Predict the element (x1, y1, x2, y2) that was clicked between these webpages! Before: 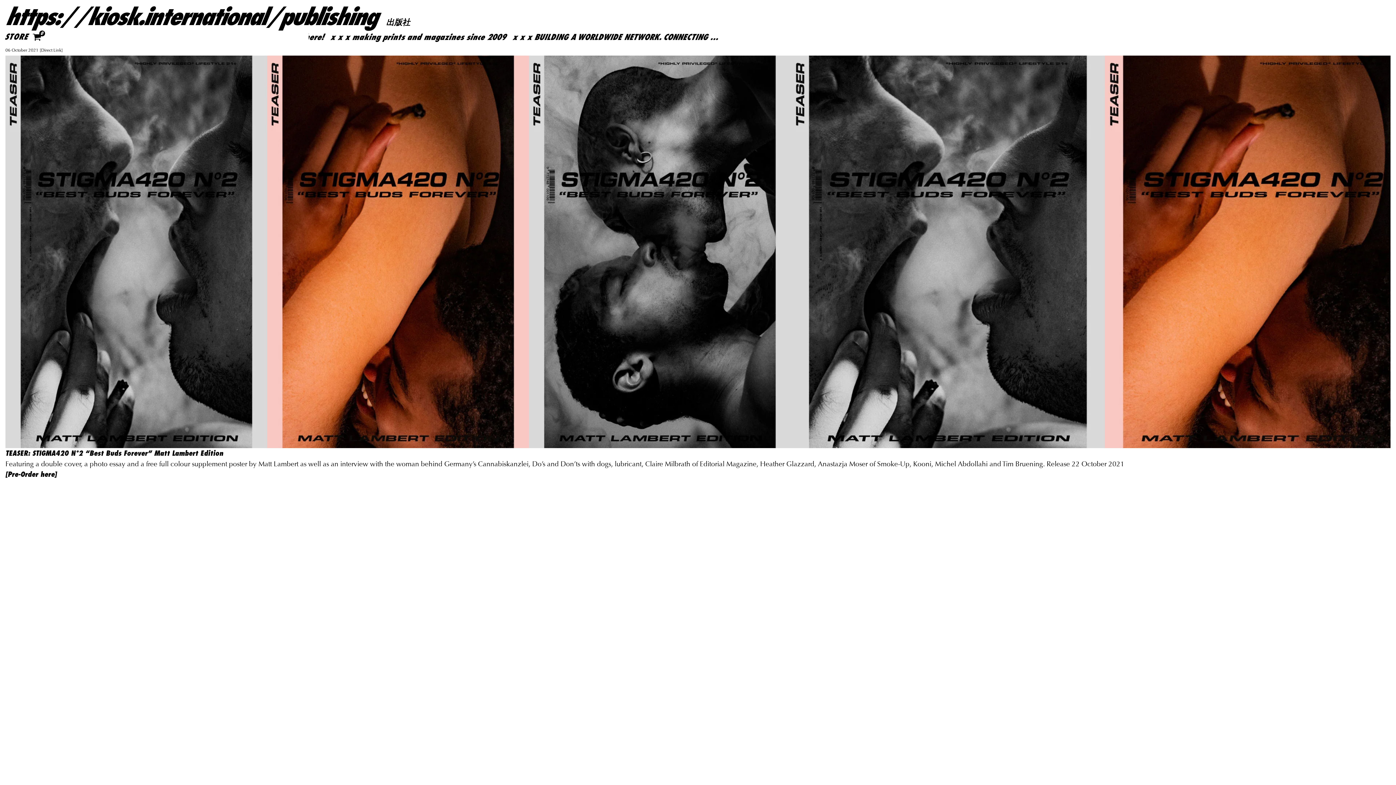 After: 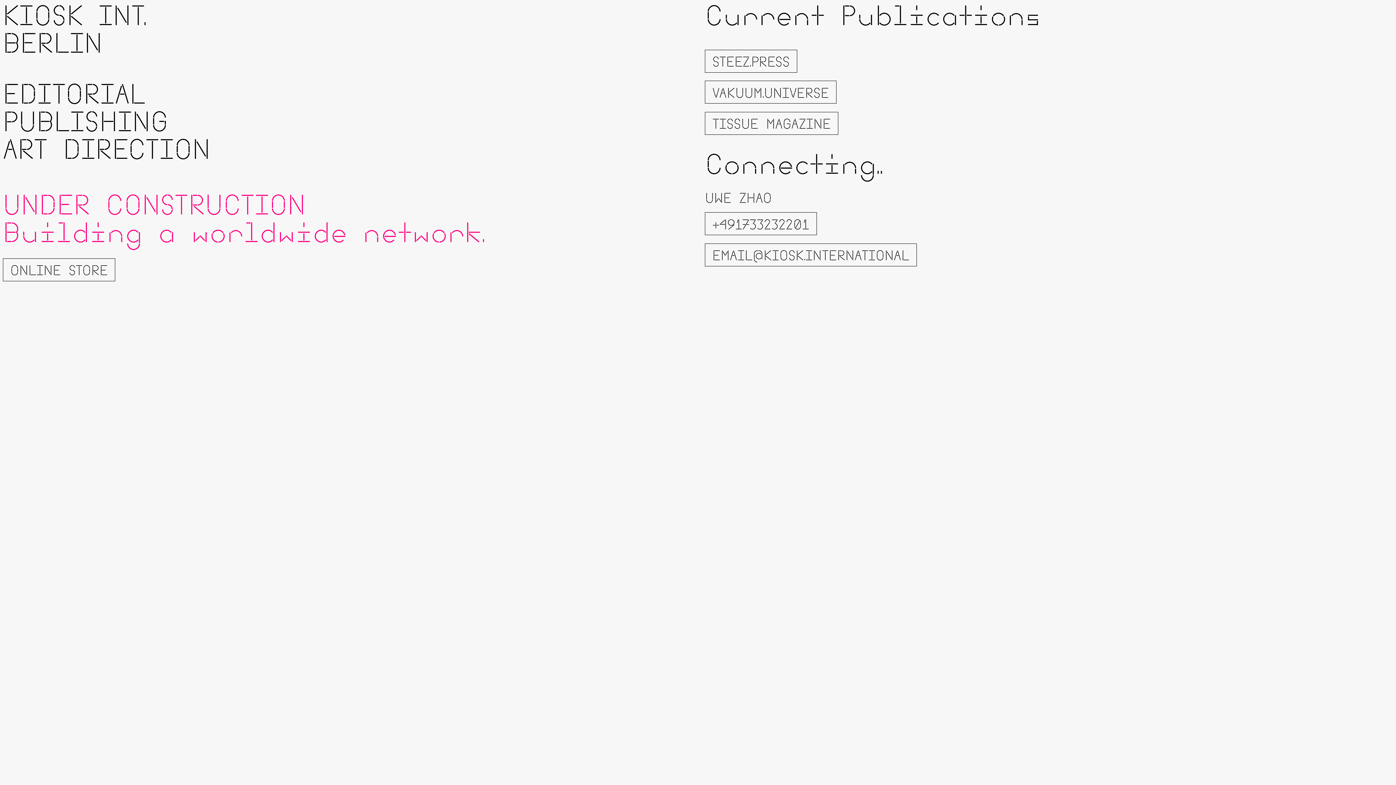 Action: label: https://kiosk.international/publishing bbox: (5, 1, 376, 32)